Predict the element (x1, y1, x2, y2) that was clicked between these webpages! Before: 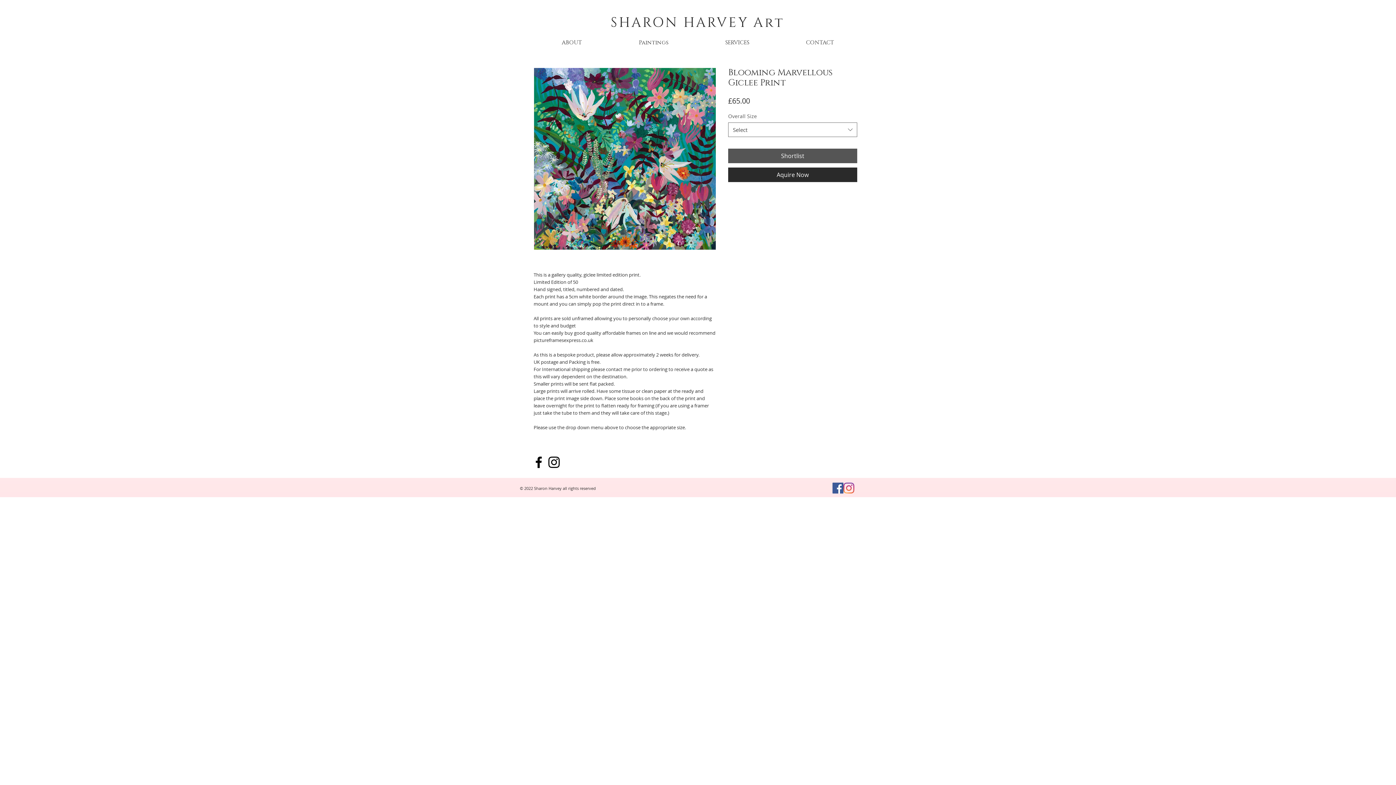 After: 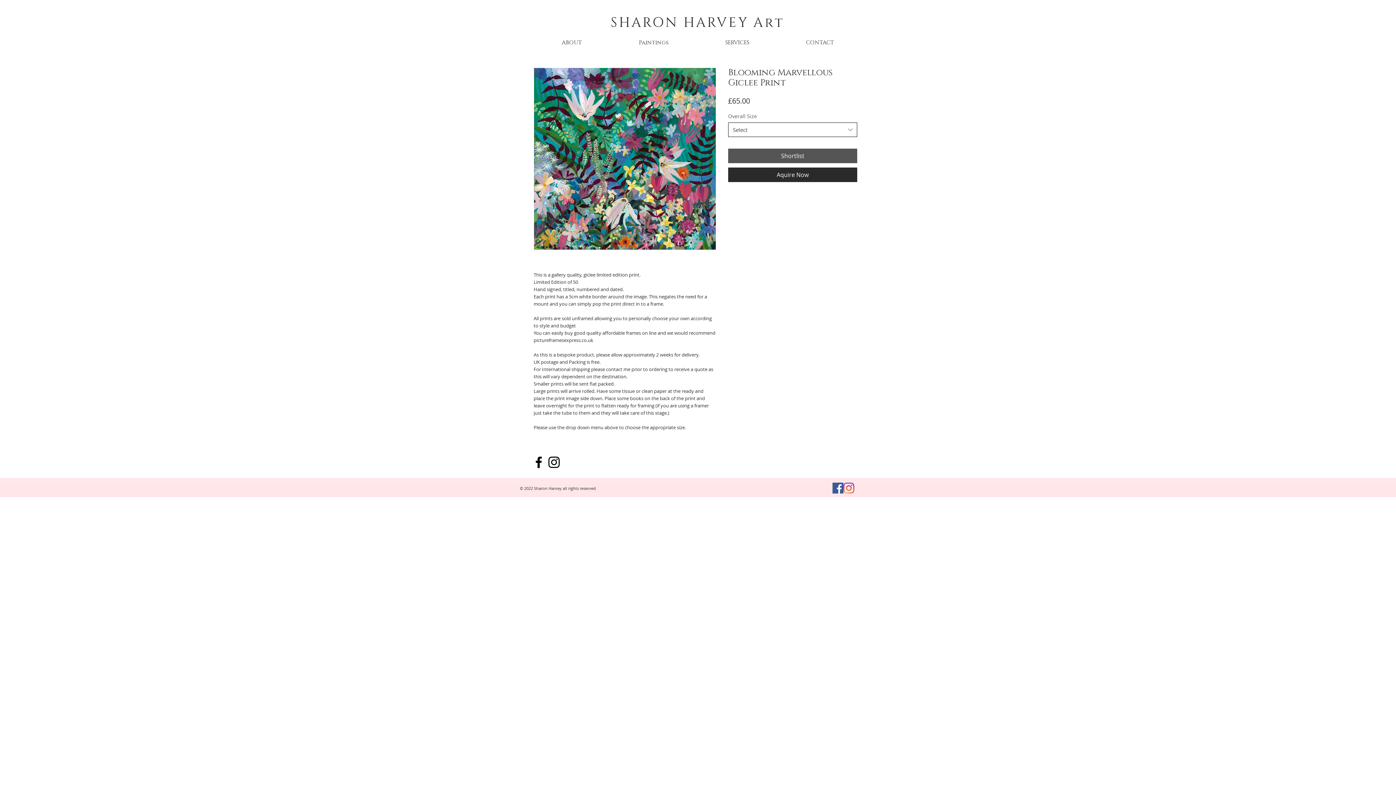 Action: bbox: (728, 122, 857, 137) label: Select